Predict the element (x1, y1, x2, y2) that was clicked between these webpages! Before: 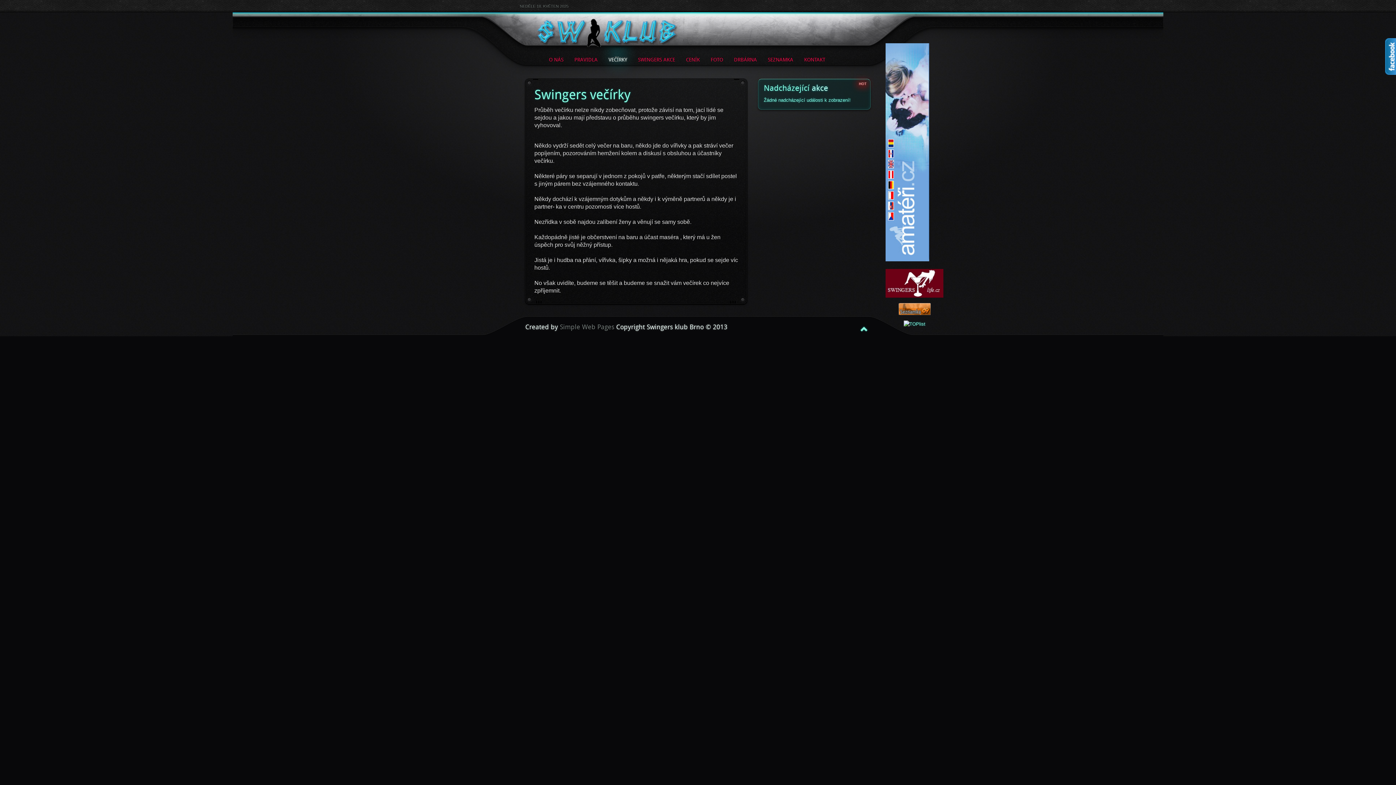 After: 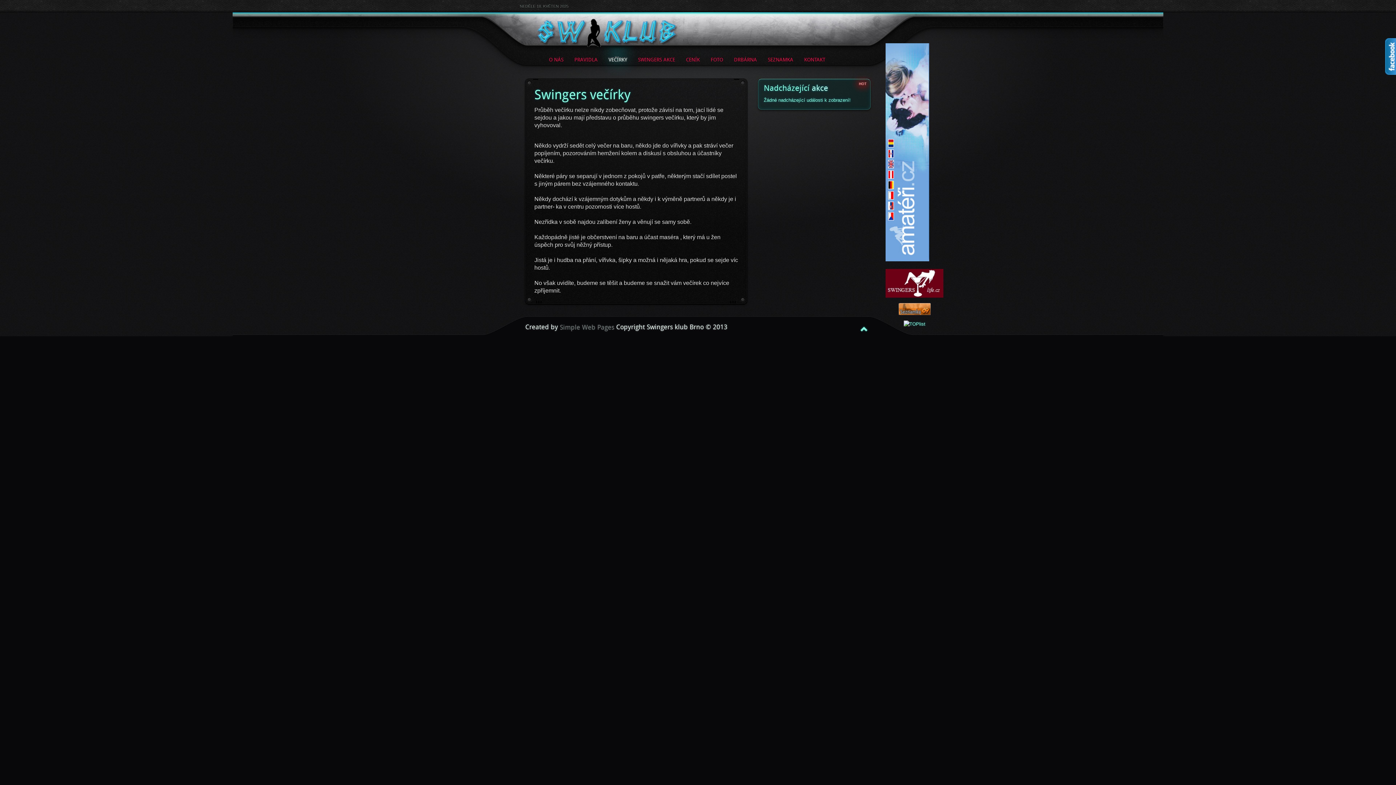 Action: label: Simple Web Pages bbox: (560, 322, 614, 331)